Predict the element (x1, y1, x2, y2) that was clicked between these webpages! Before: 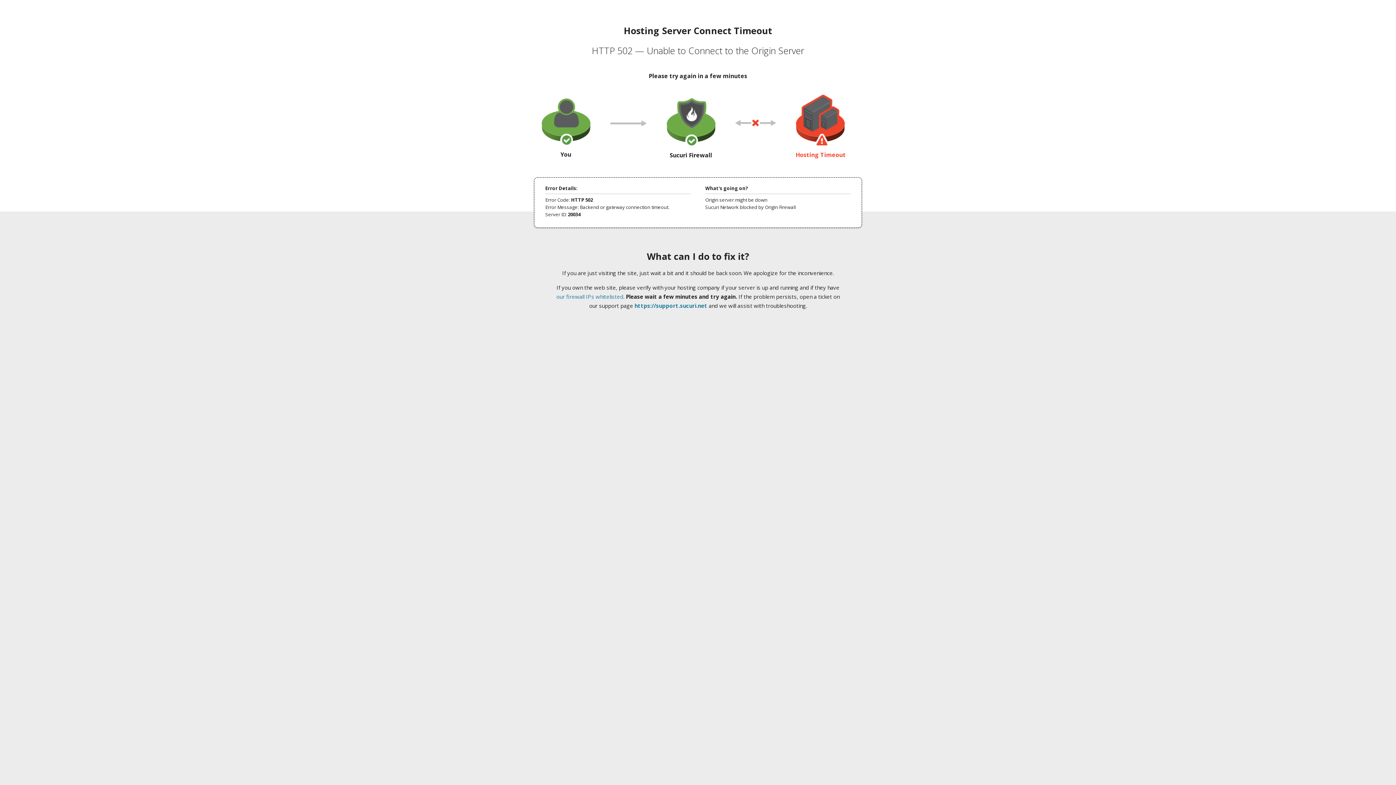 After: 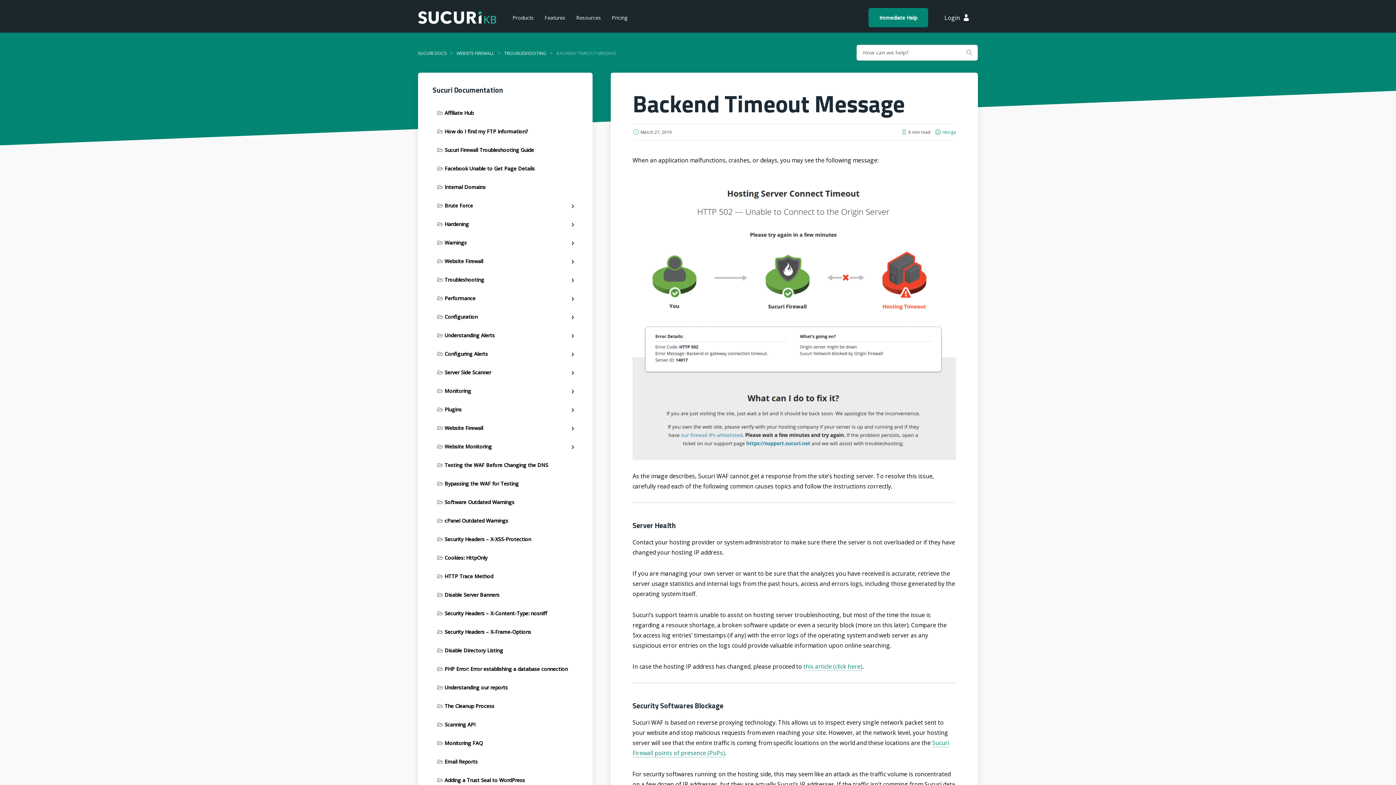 Action: label: our firewall IPs whitelisted bbox: (556, 293, 623, 300)